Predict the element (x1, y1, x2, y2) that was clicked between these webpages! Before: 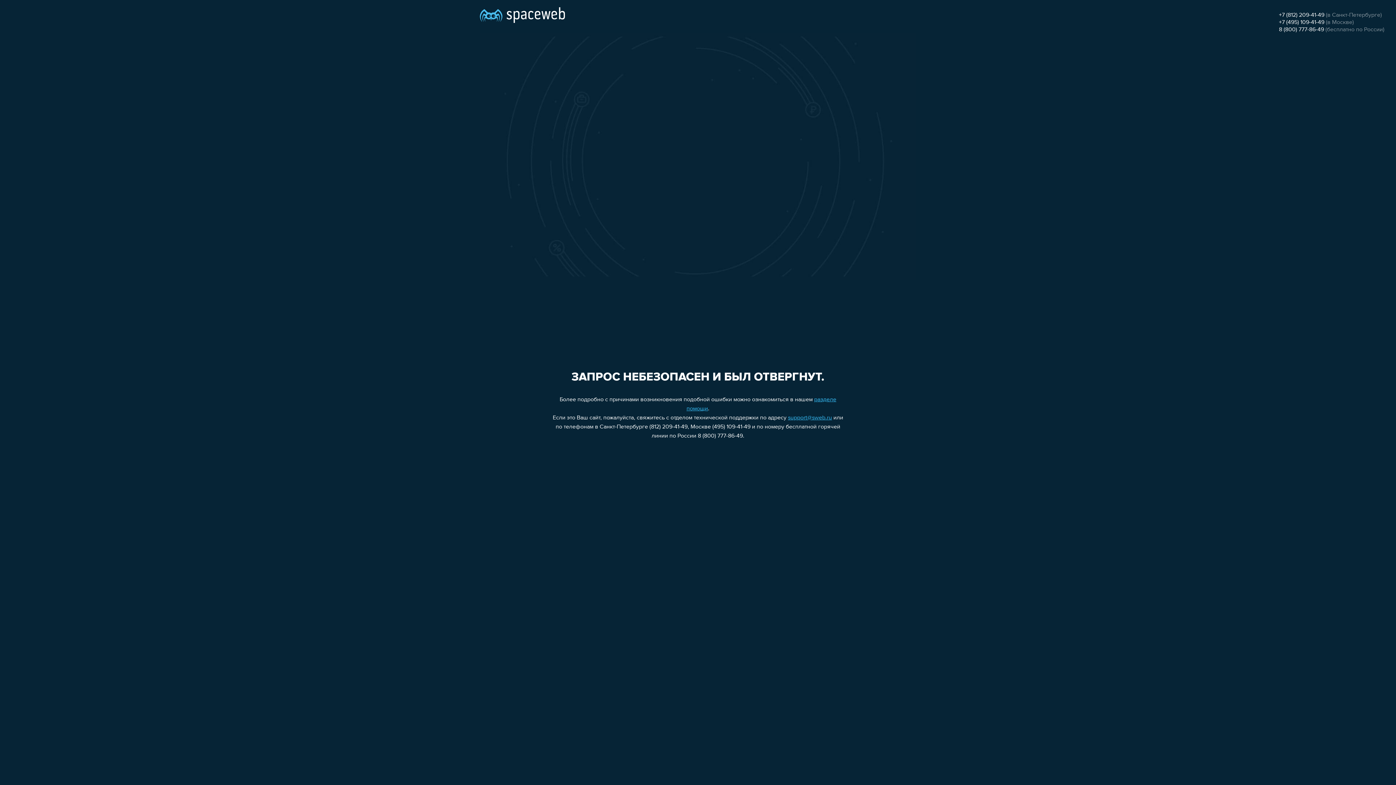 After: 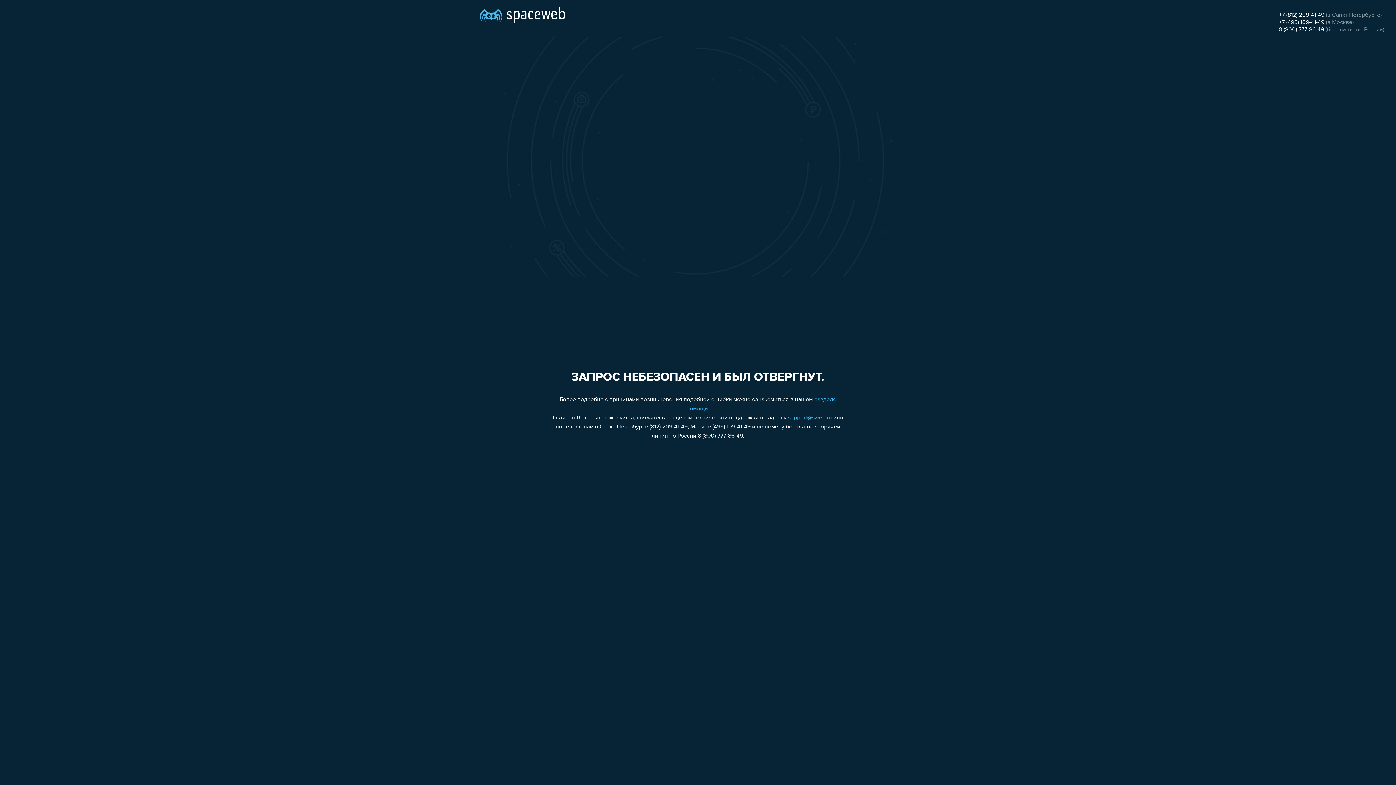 Action: bbox: (1279, 12, 1324, 18) label: +7 (812) 209-41-49